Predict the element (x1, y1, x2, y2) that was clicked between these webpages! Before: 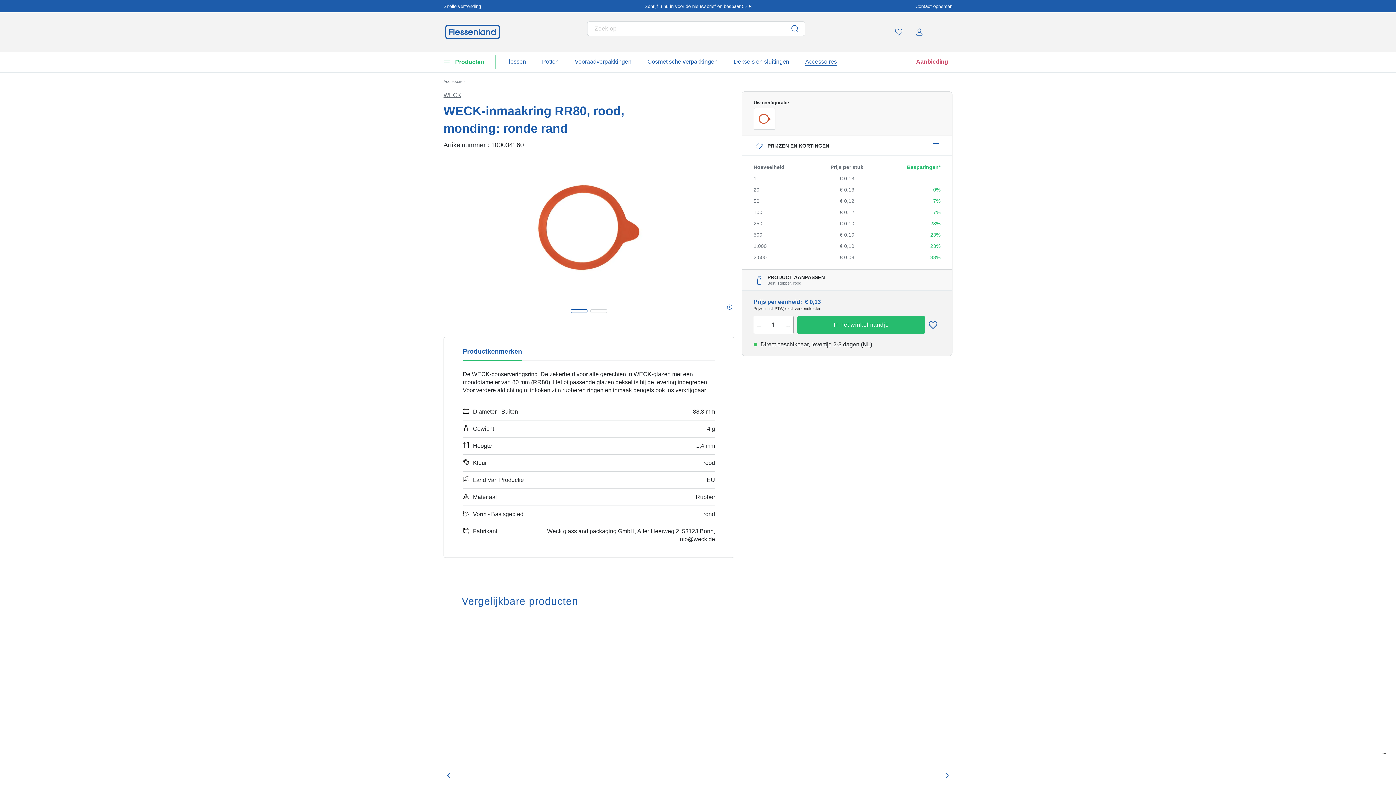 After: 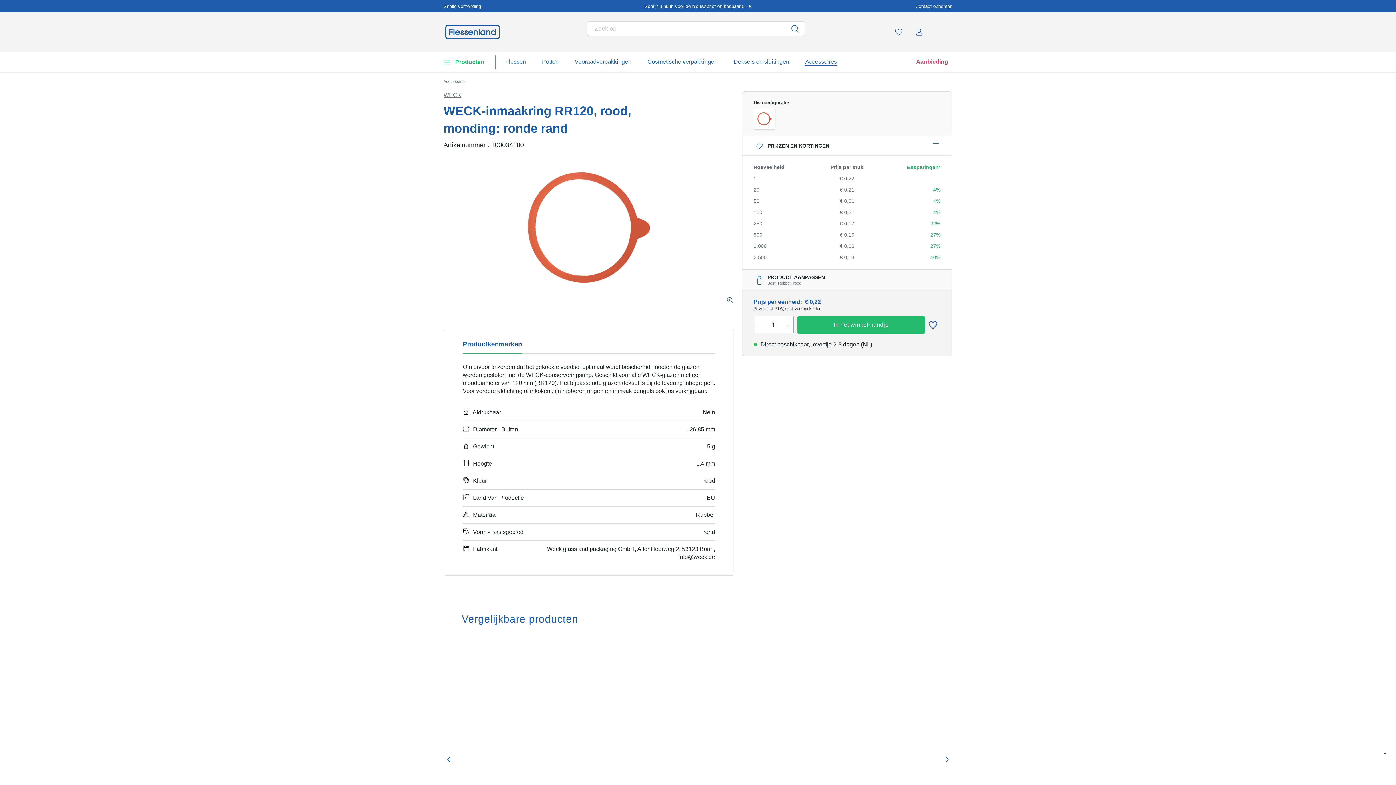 Action: bbox: (705, 622, 808, 703)